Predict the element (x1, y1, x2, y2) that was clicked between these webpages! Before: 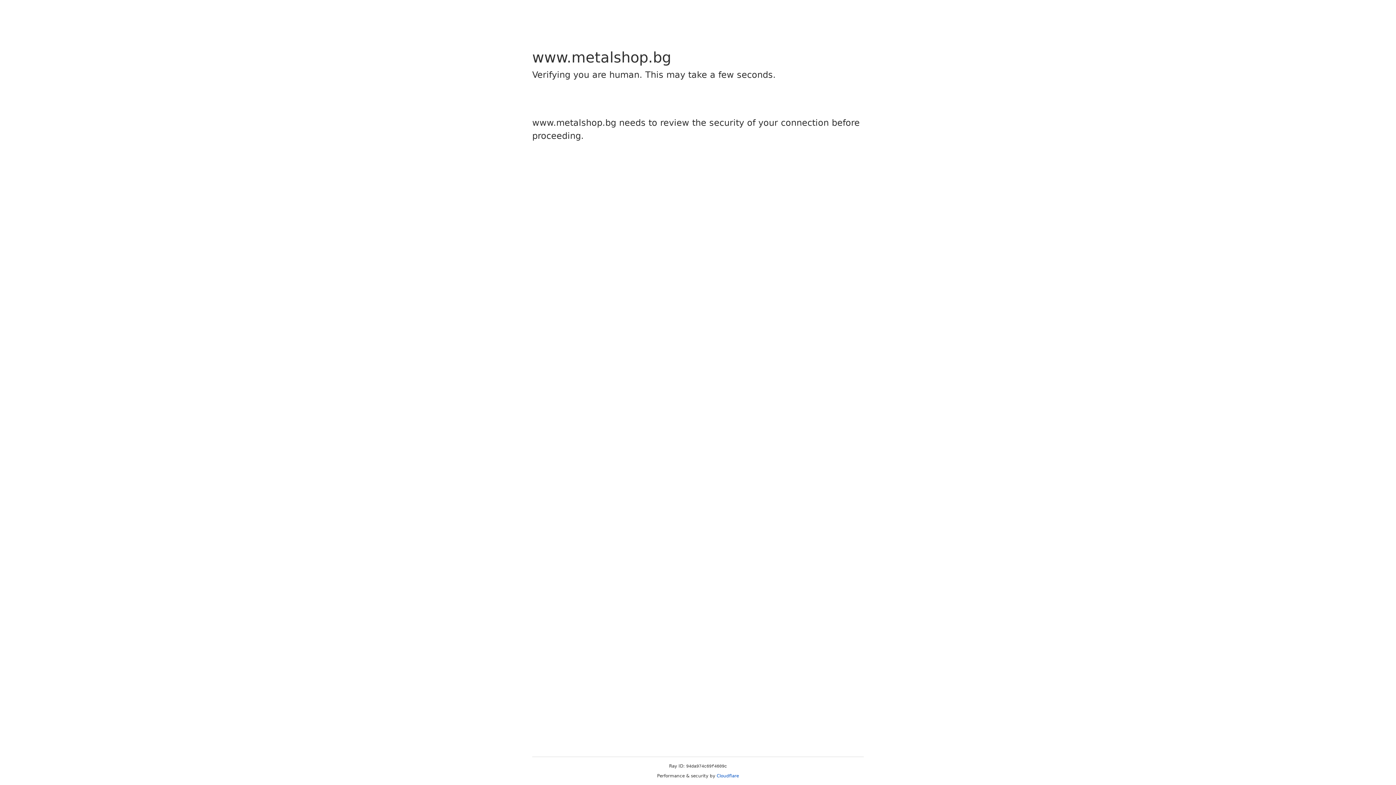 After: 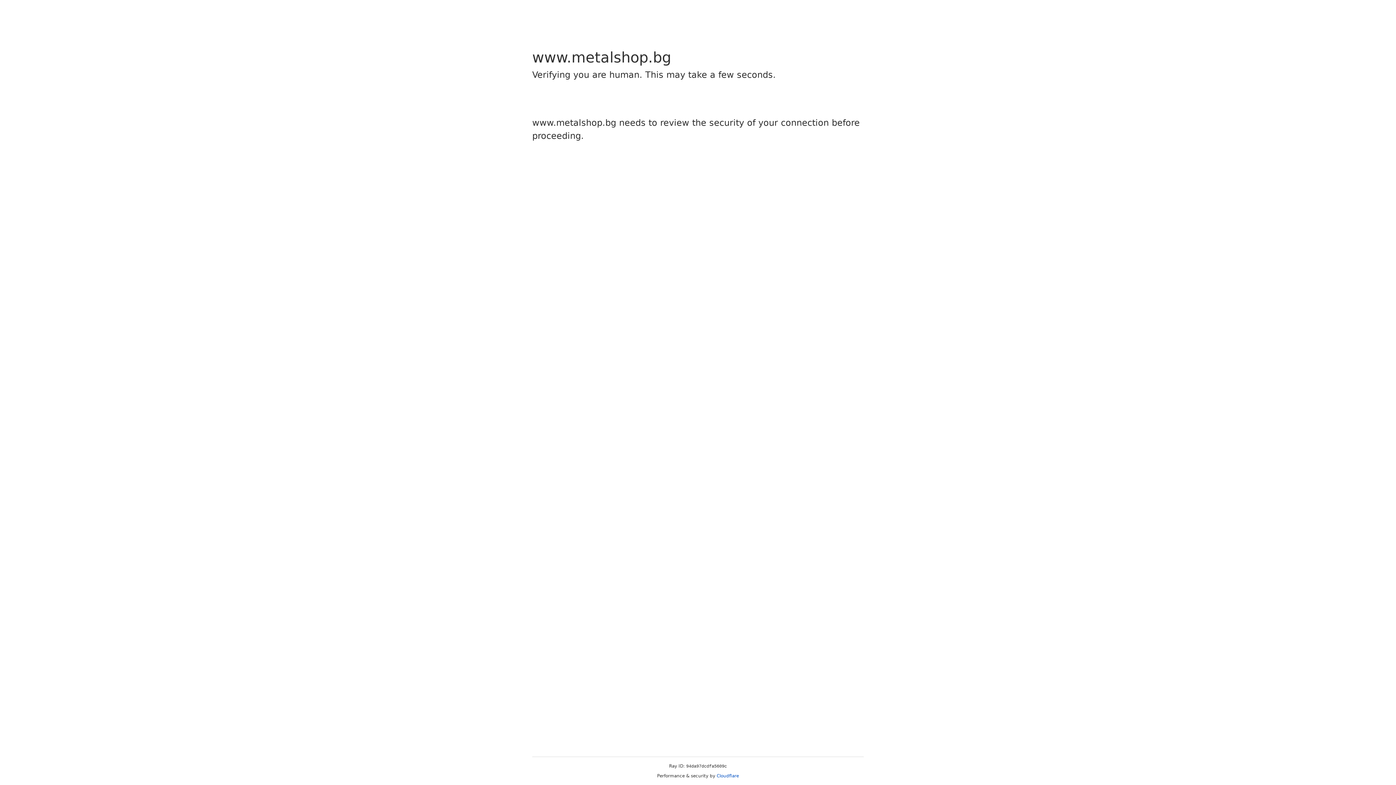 Action: bbox: (716, 773, 739, 778) label: Cloudflare